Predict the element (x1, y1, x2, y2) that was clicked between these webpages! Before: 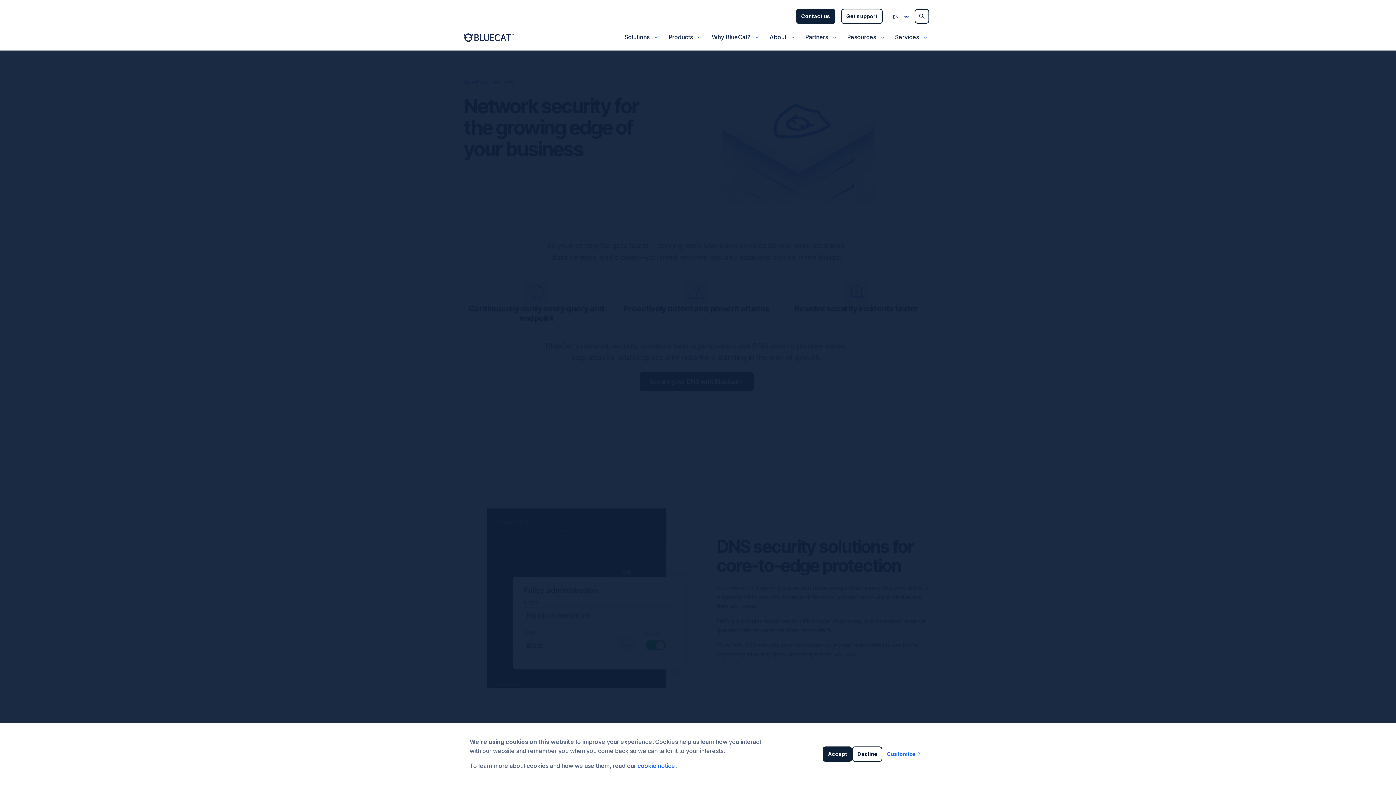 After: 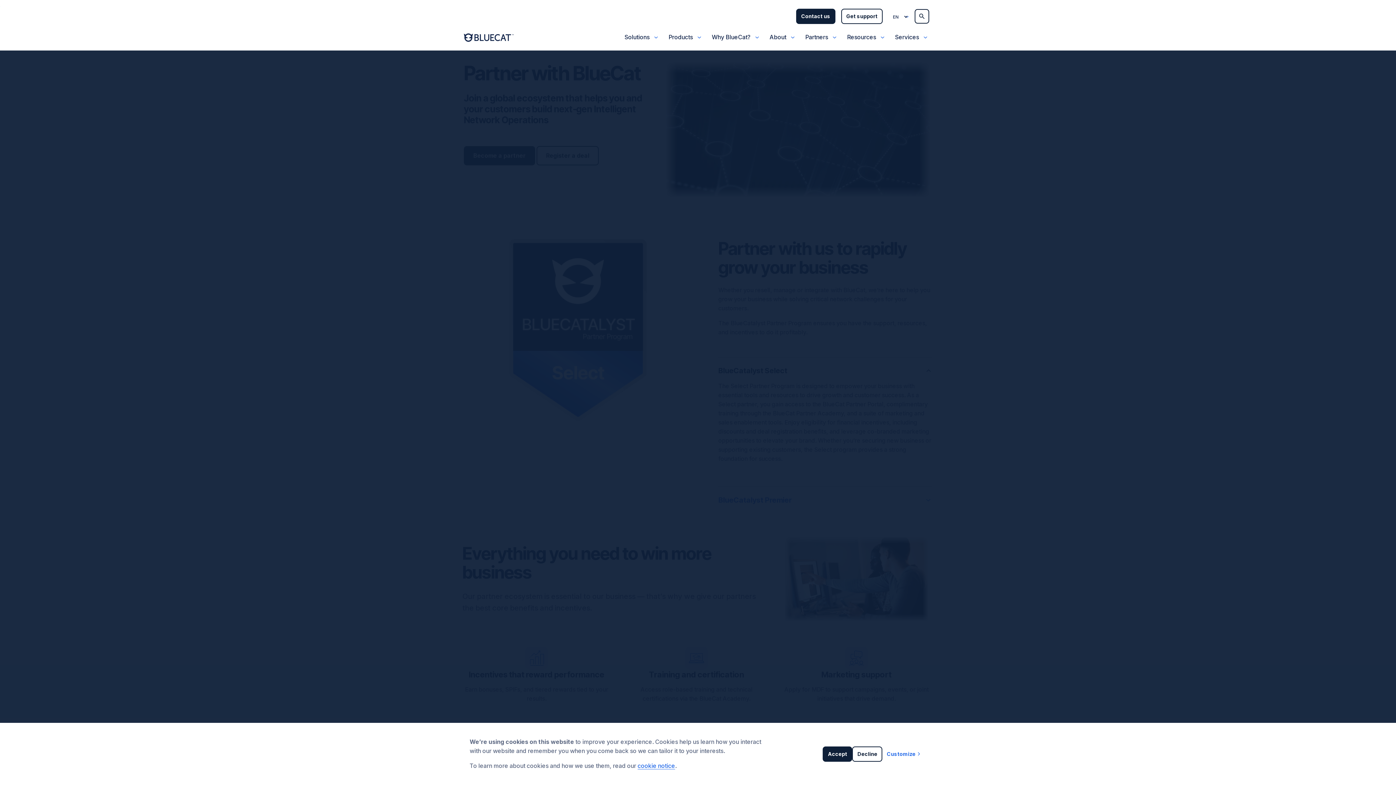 Action: label: Partners bbox: (802, 29, 831, 44)